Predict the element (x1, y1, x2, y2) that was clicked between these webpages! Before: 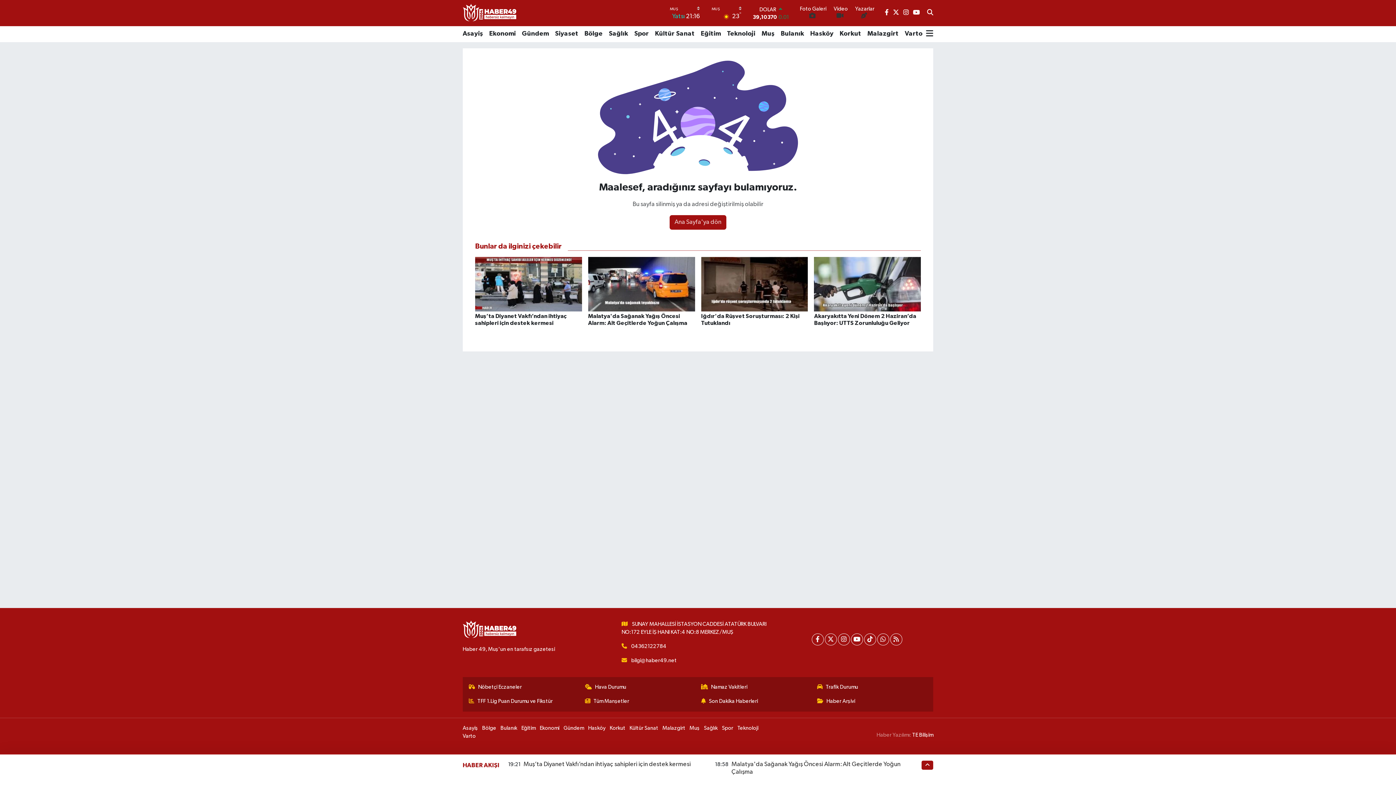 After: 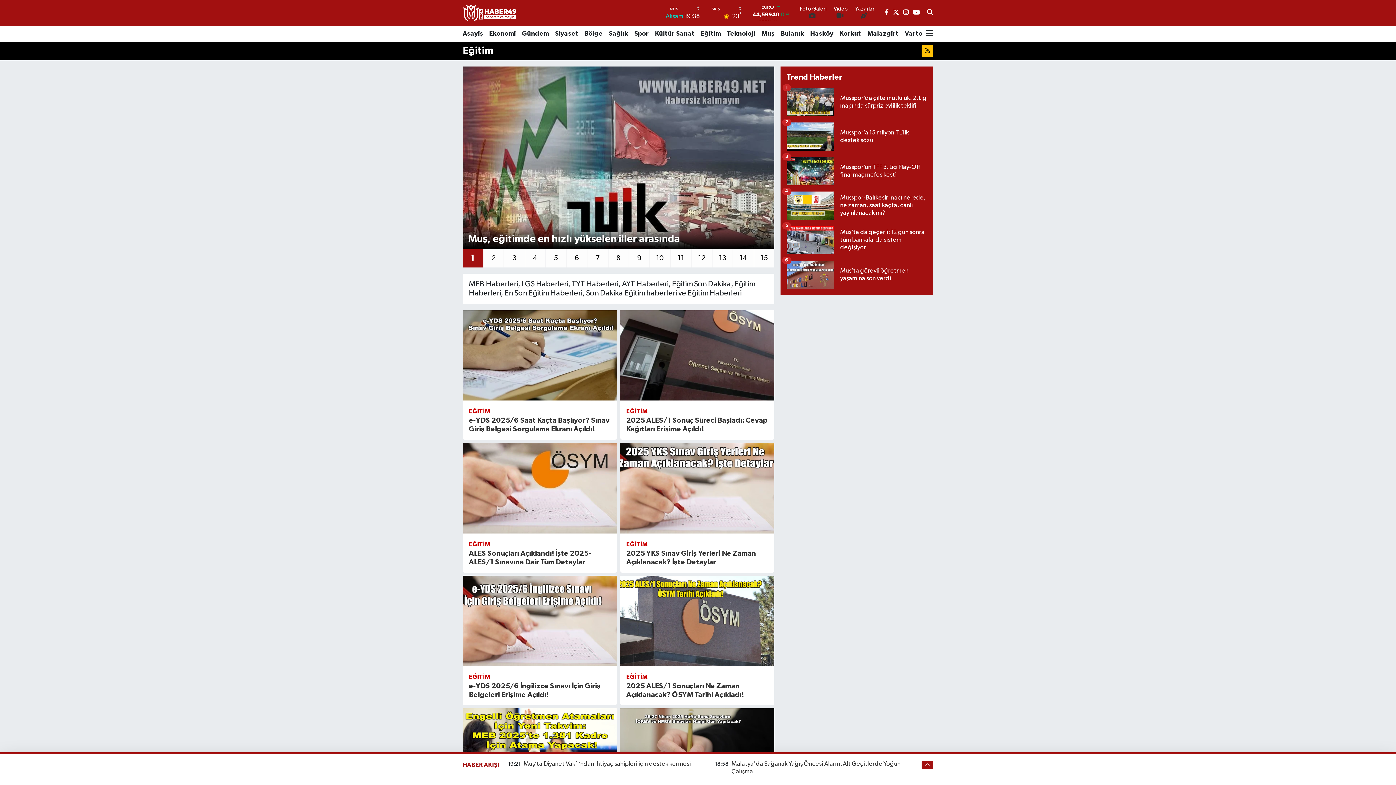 Action: bbox: (521, 724, 535, 732) label: Eğitim